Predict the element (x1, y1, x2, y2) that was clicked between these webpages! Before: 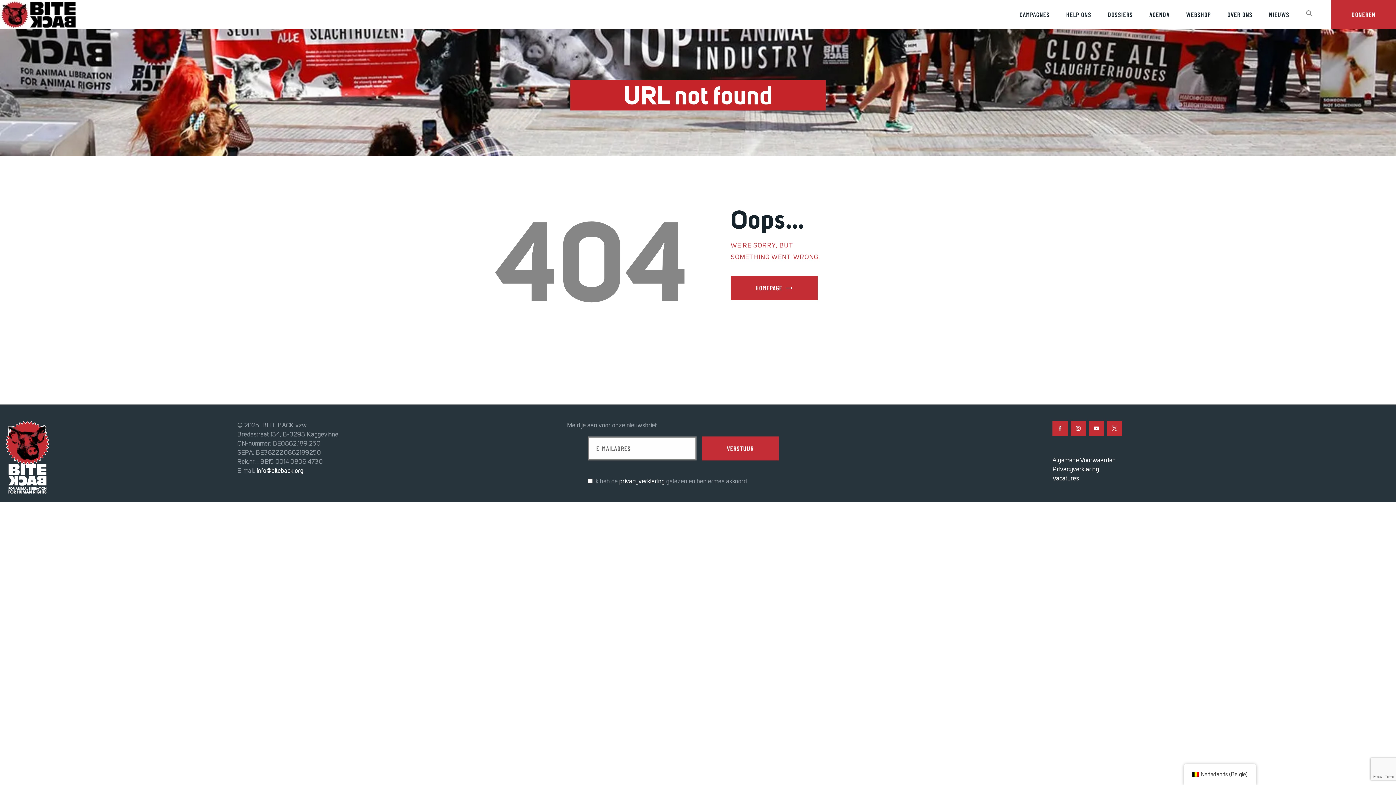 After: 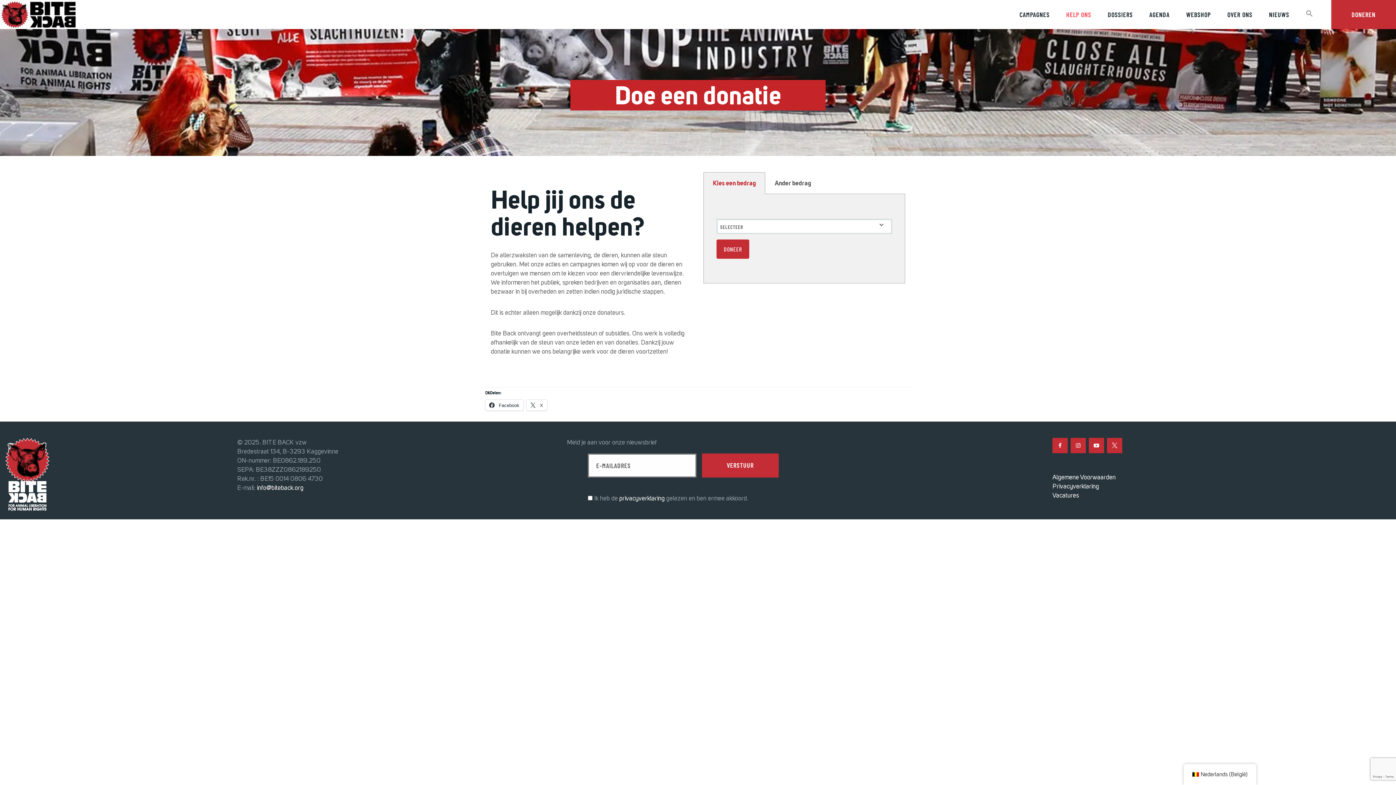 Action: bbox: (1331, 0, 1396, 29) label: DONEREN